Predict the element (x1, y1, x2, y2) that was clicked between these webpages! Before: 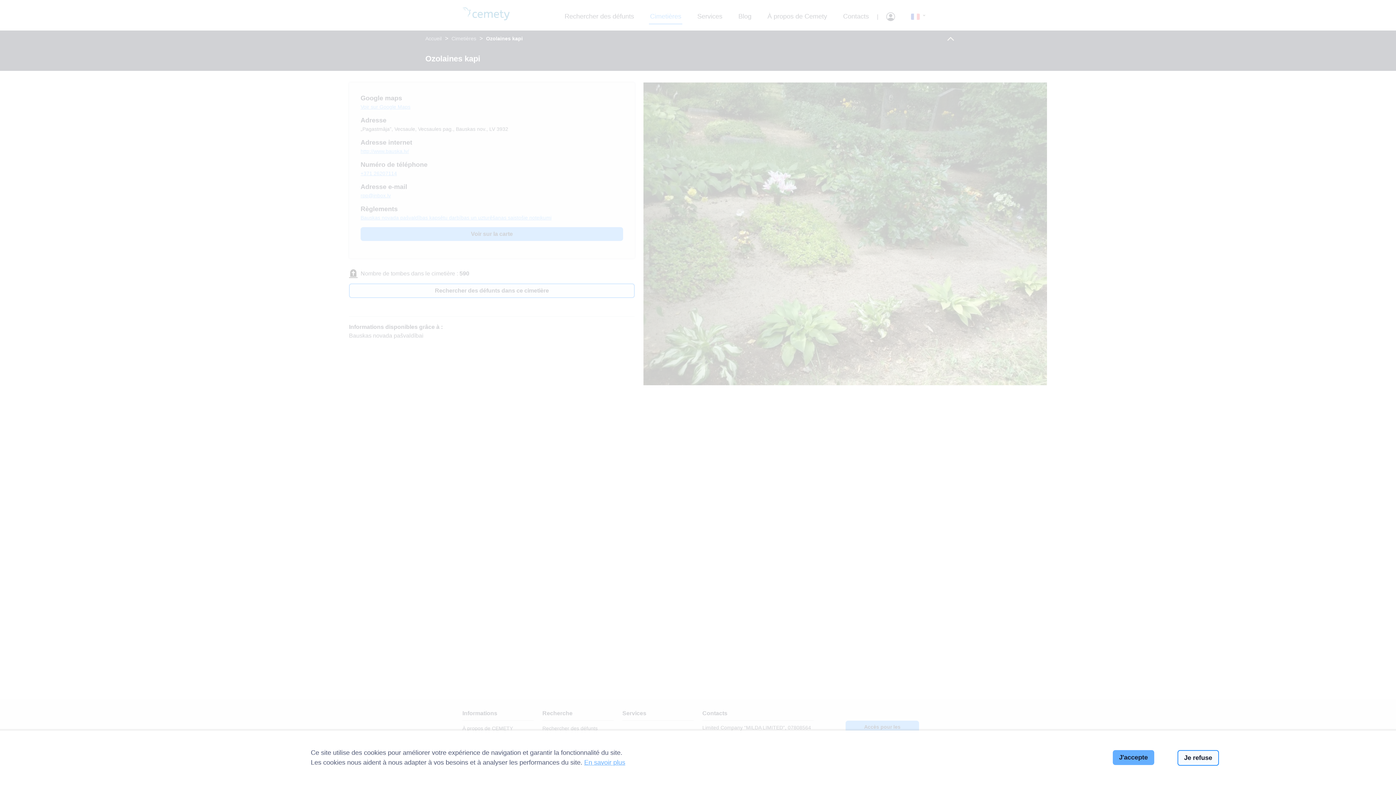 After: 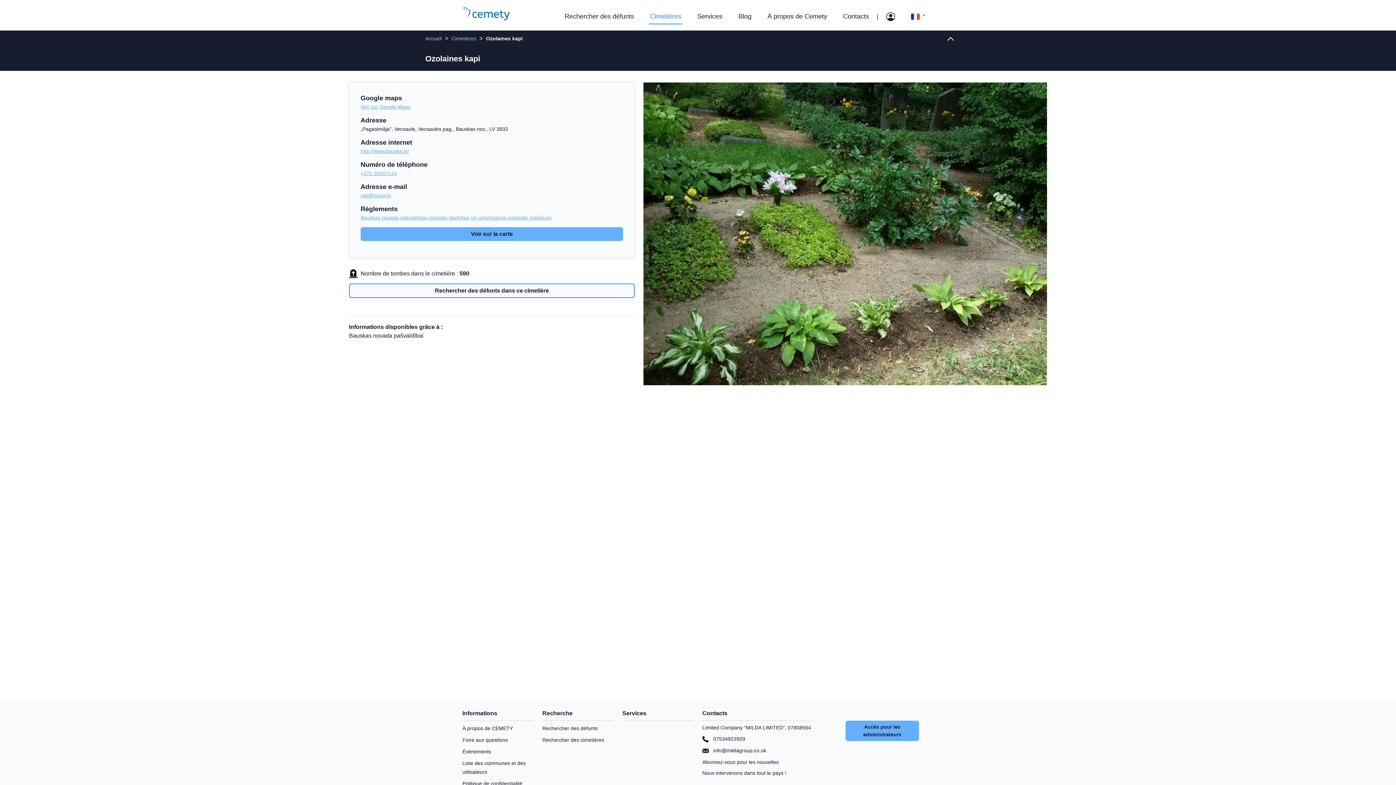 Action: bbox: (1112, 750, 1154, 765) label: J'accepte